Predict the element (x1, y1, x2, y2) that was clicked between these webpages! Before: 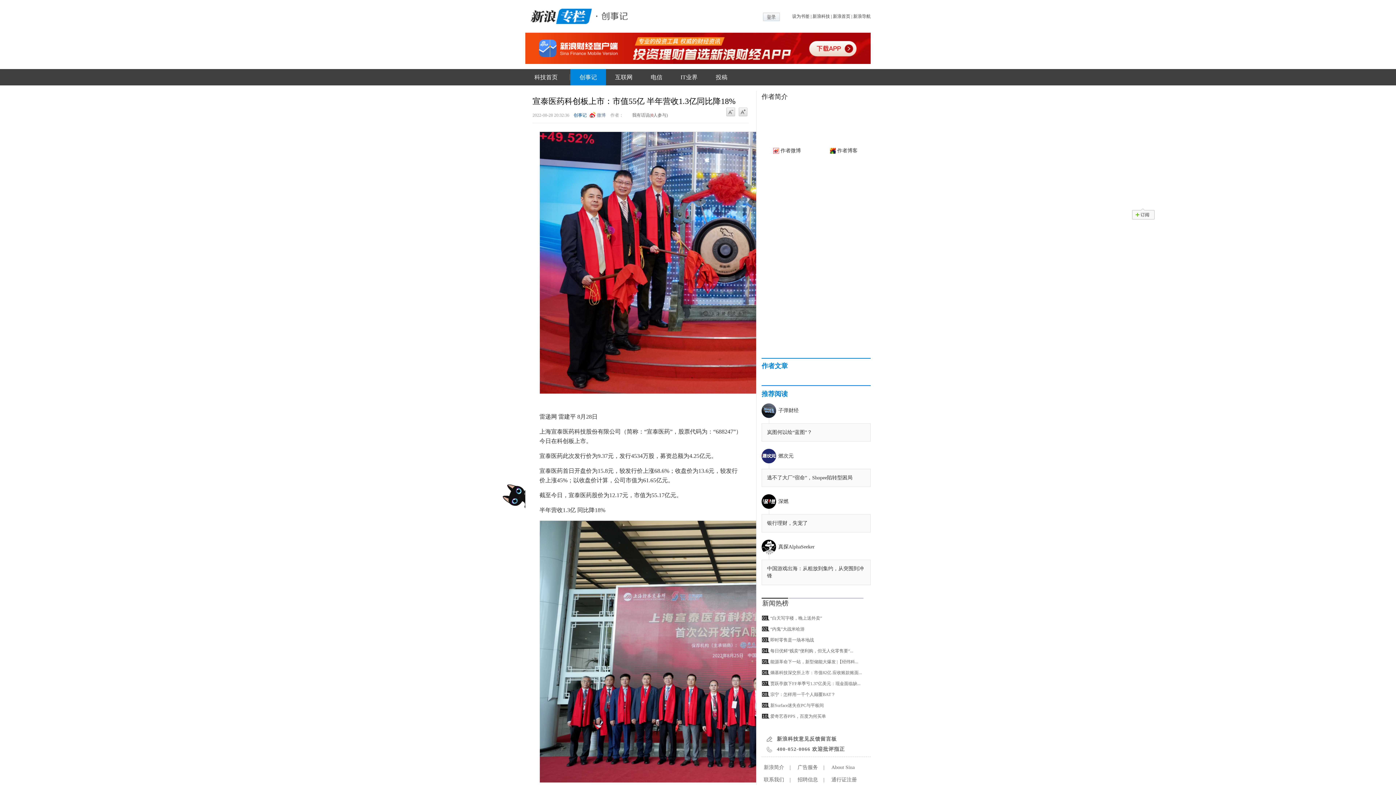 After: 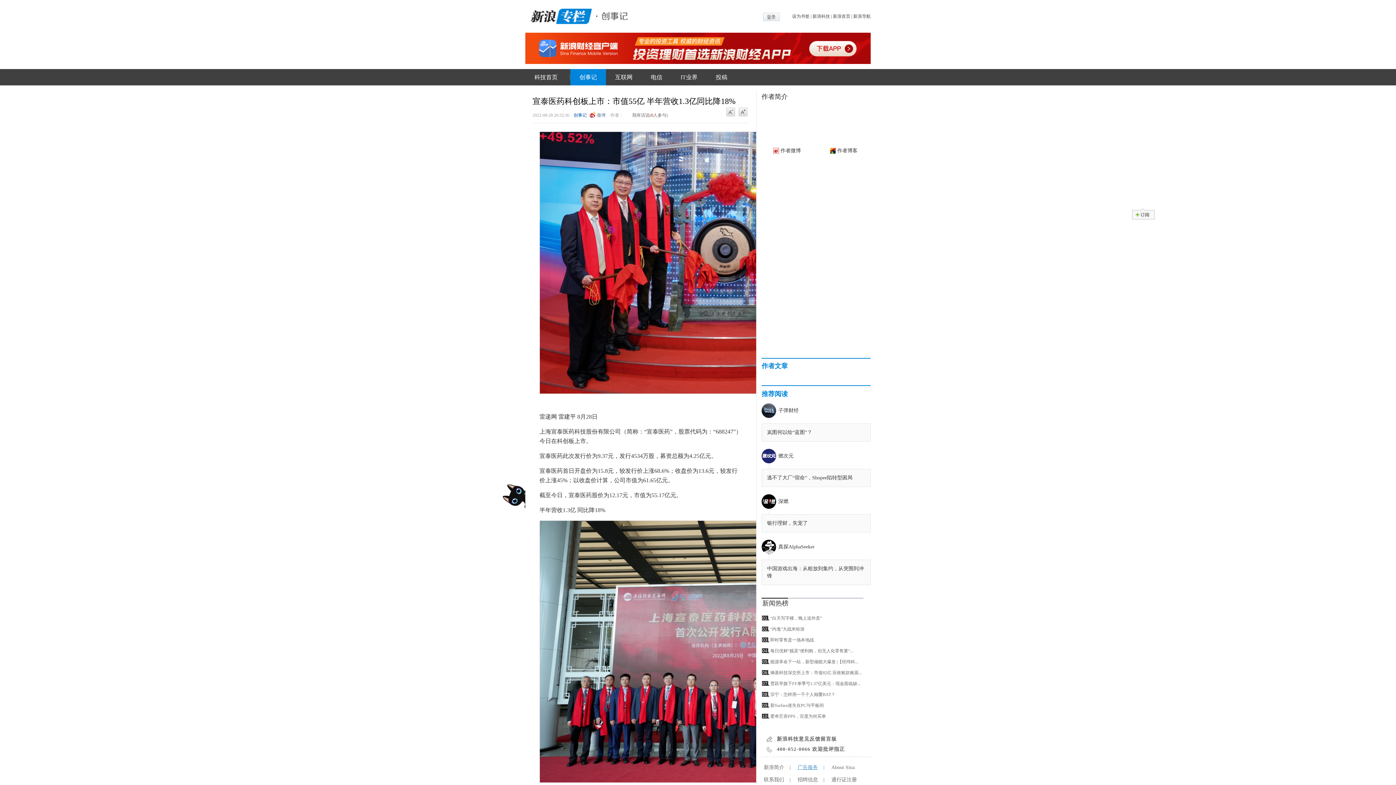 Action: bbox: (797, 765, 830, 770) label: 广告服务